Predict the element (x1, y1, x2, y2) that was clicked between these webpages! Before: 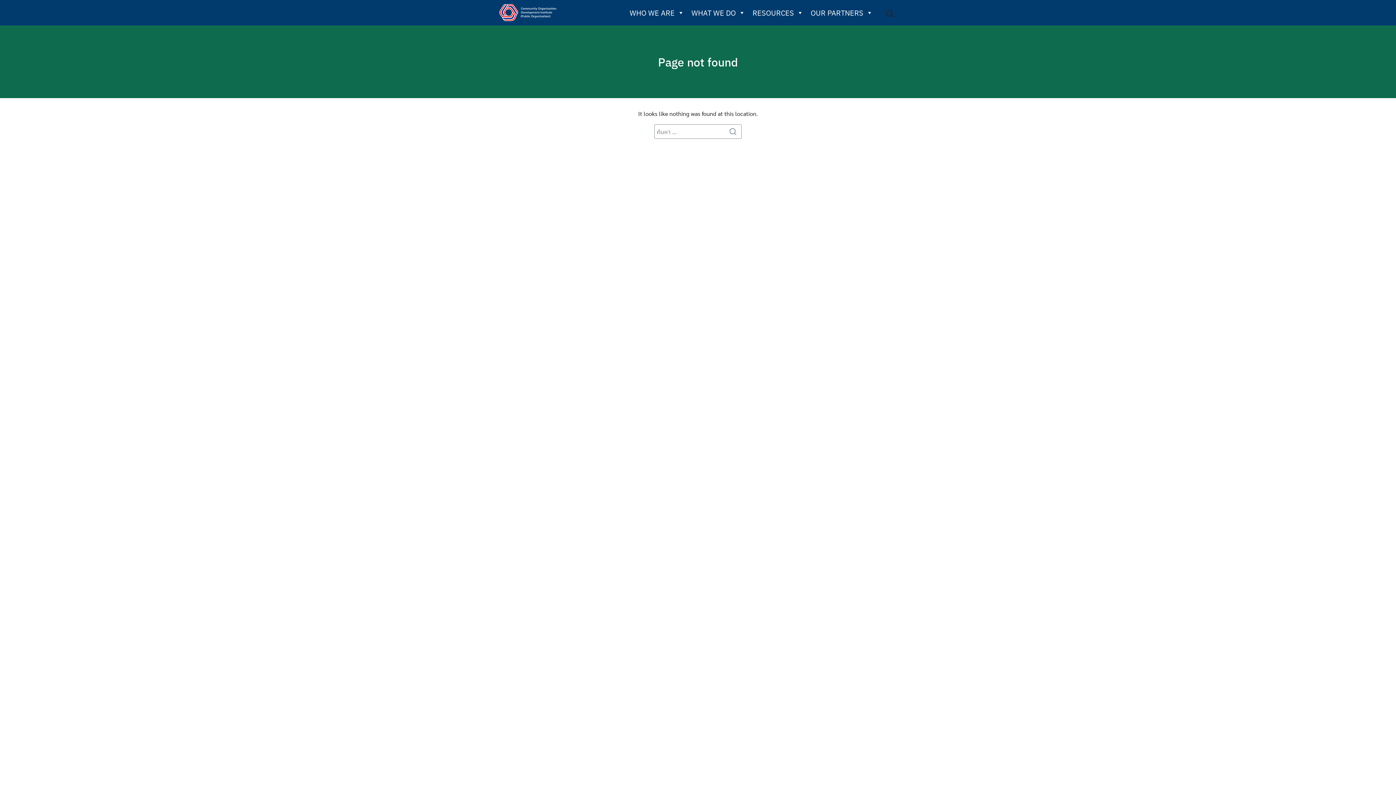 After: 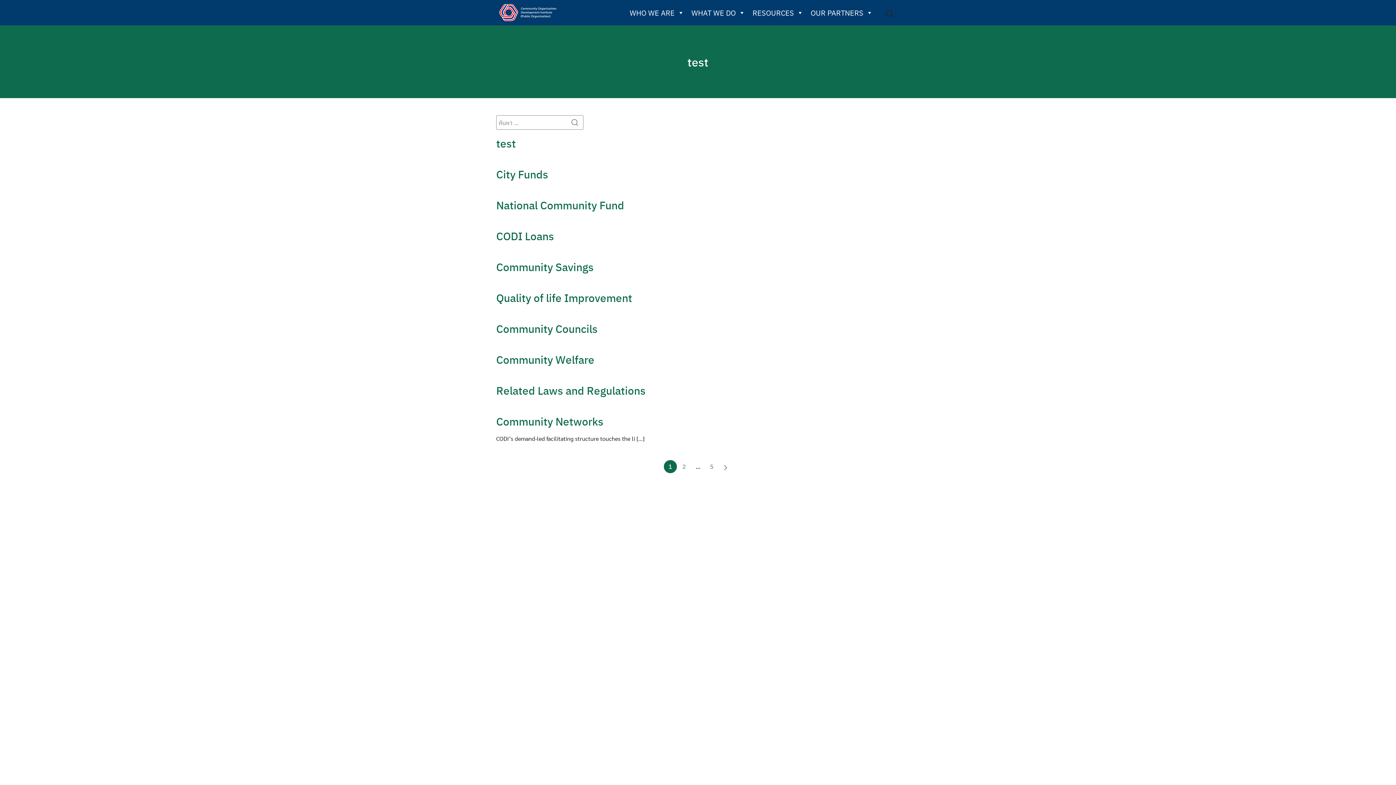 Action: bbox: (728, 125, 741, 138)